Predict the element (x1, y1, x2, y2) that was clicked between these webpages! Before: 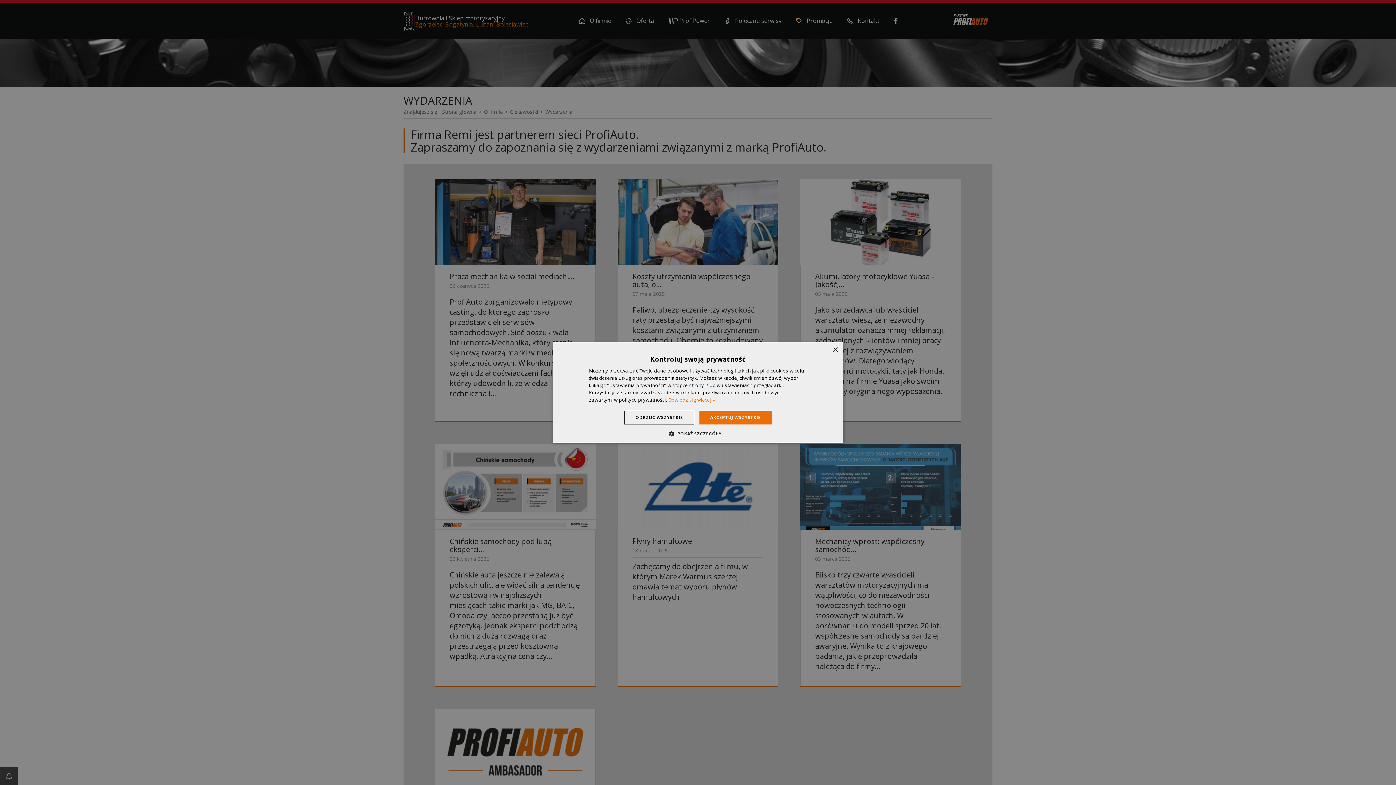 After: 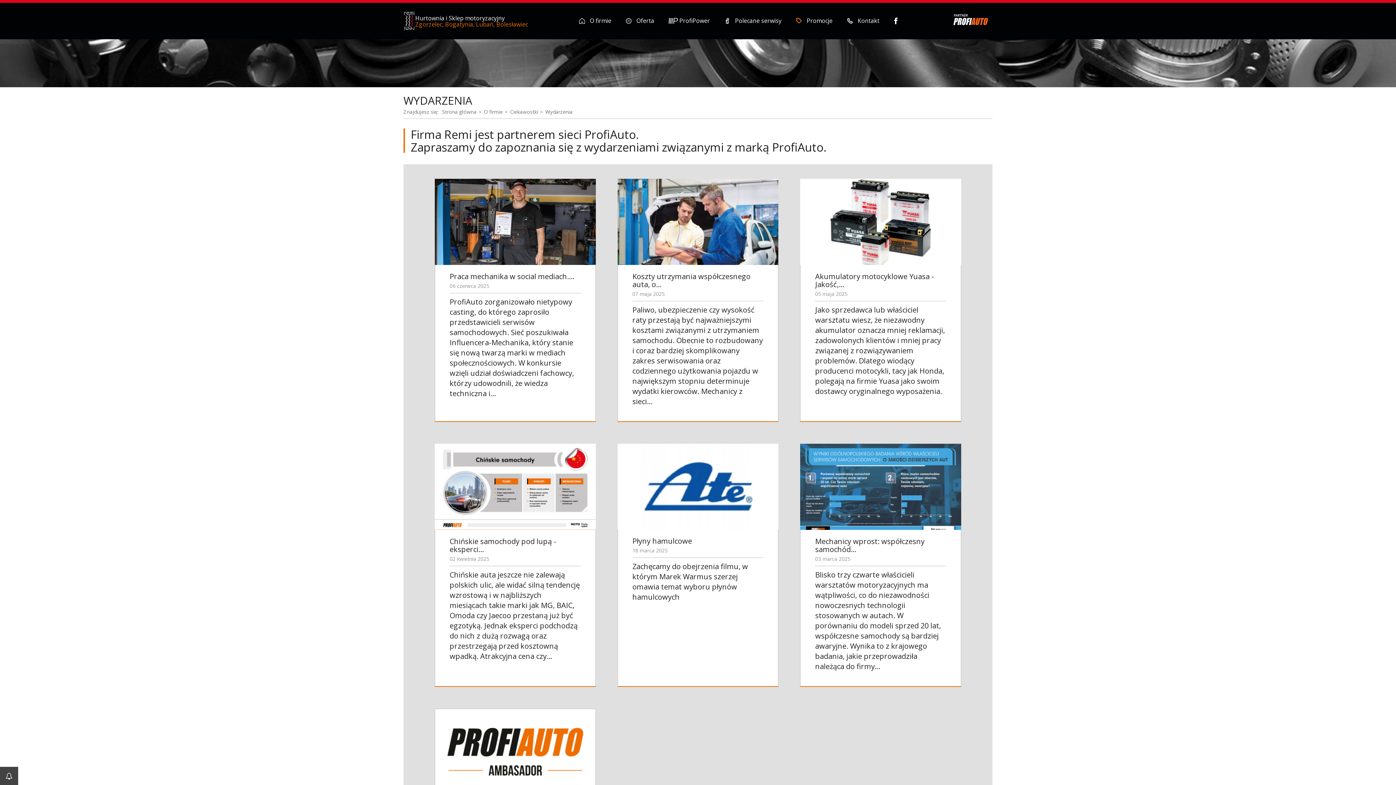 Action: bbox: (832, 347, 838, 353) label: Close